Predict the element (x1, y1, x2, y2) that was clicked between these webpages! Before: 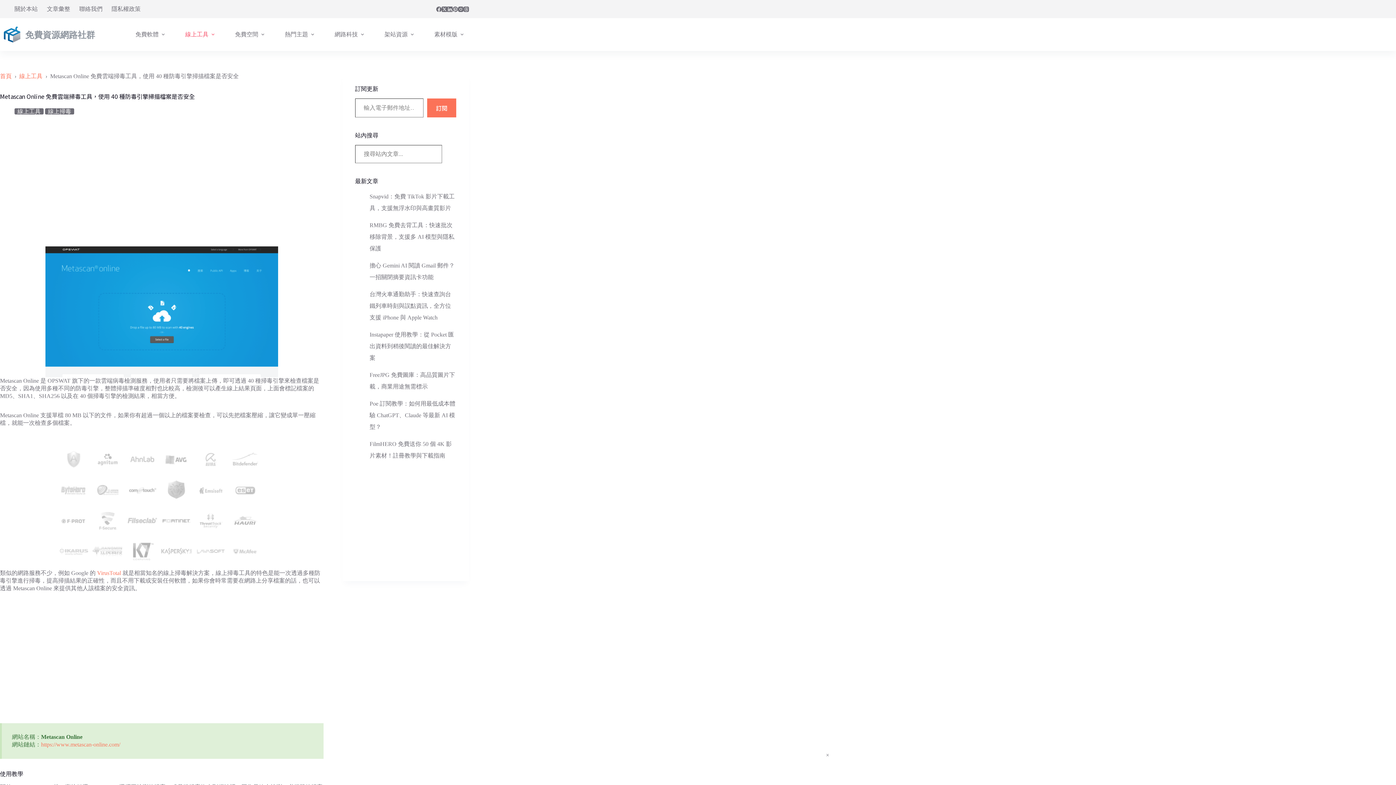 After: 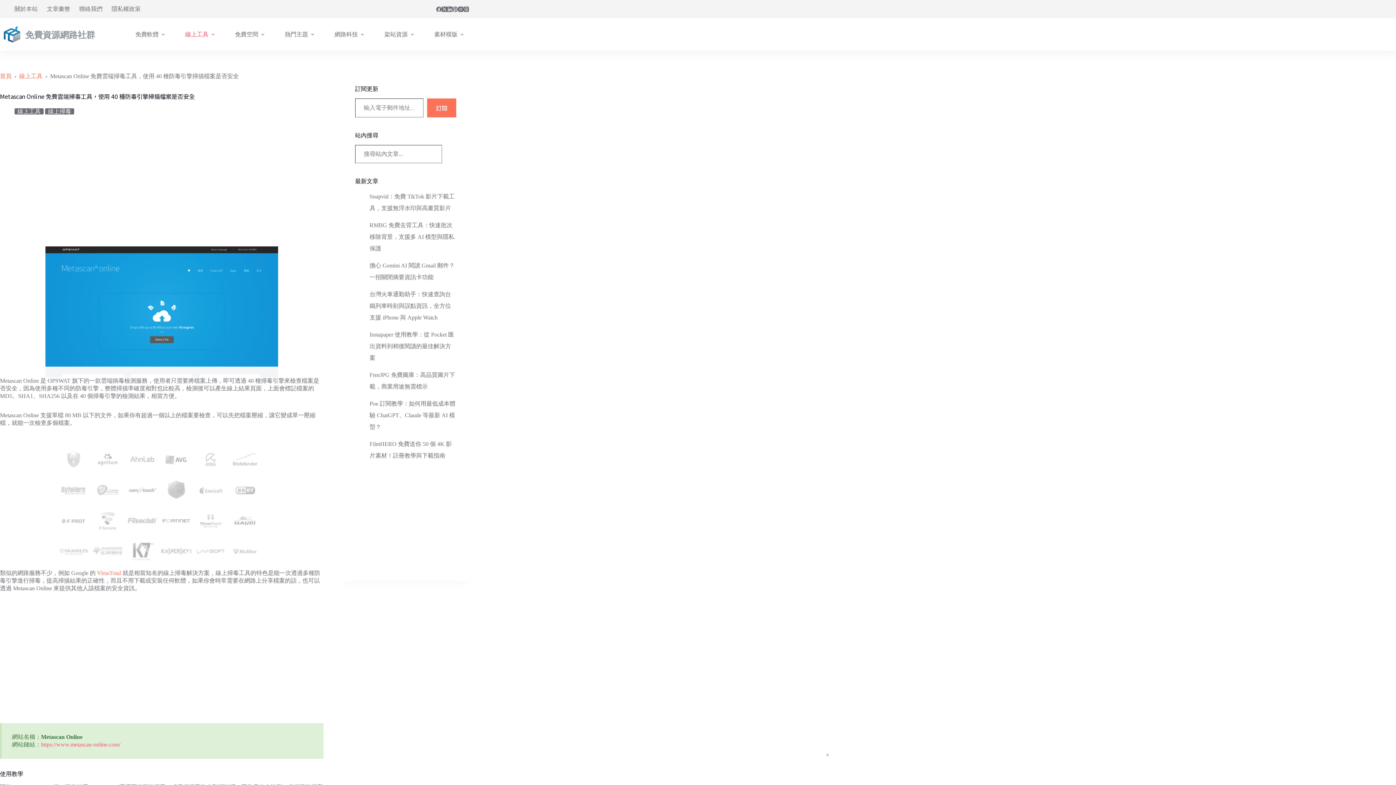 Action: bbox: (41, 741, 120, 748) label: https://www.metascan-online.com/